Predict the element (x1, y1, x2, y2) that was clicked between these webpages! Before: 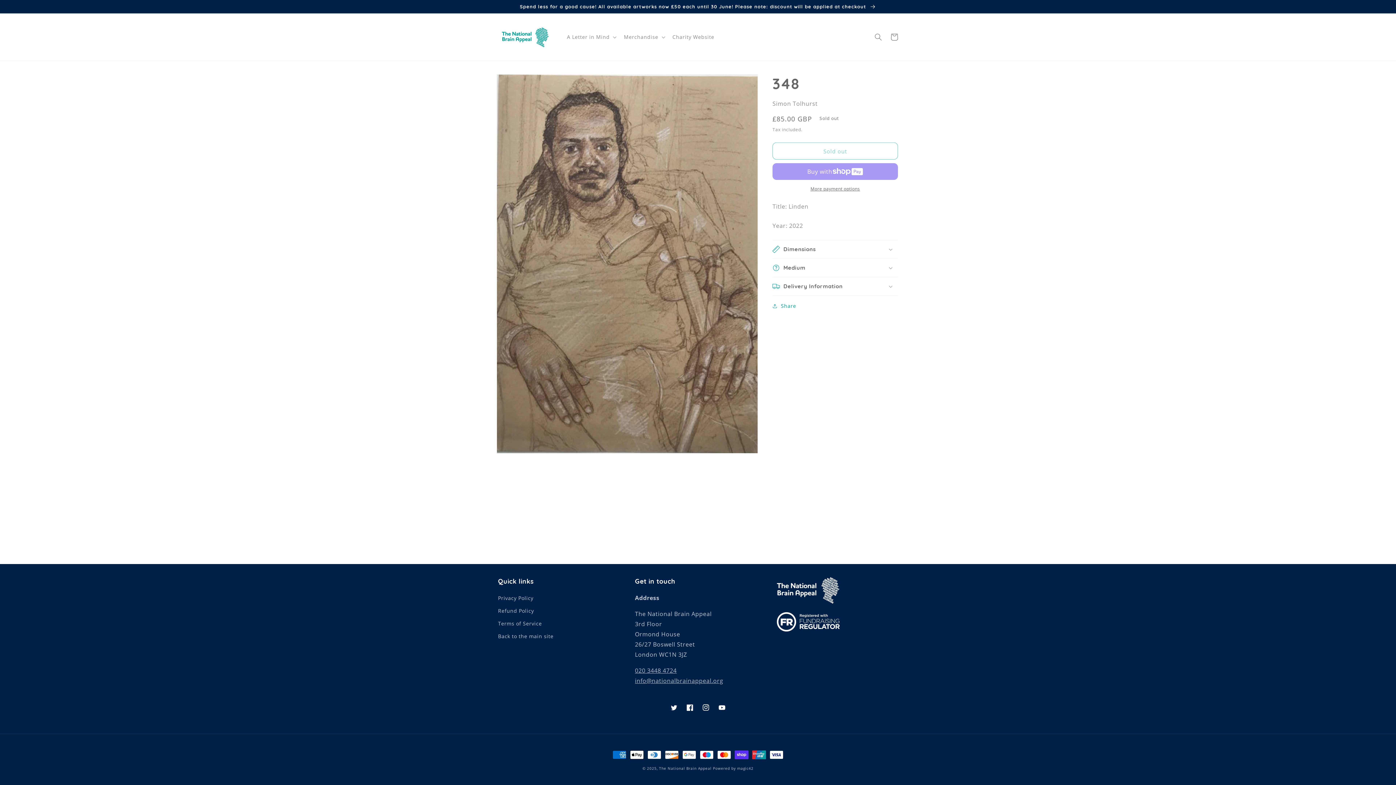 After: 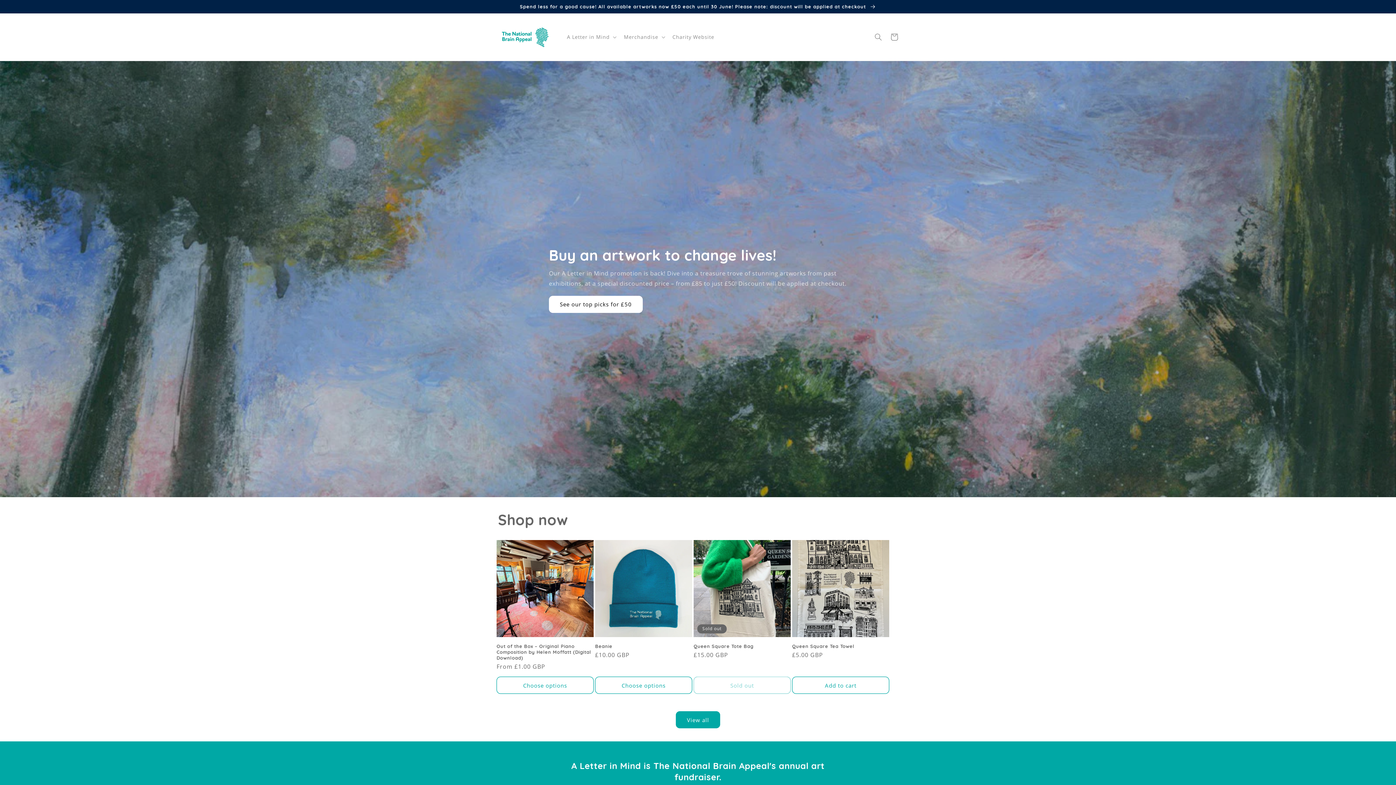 Action: label: The National Brain Appeal bbox: (659, 766, 711, 771)